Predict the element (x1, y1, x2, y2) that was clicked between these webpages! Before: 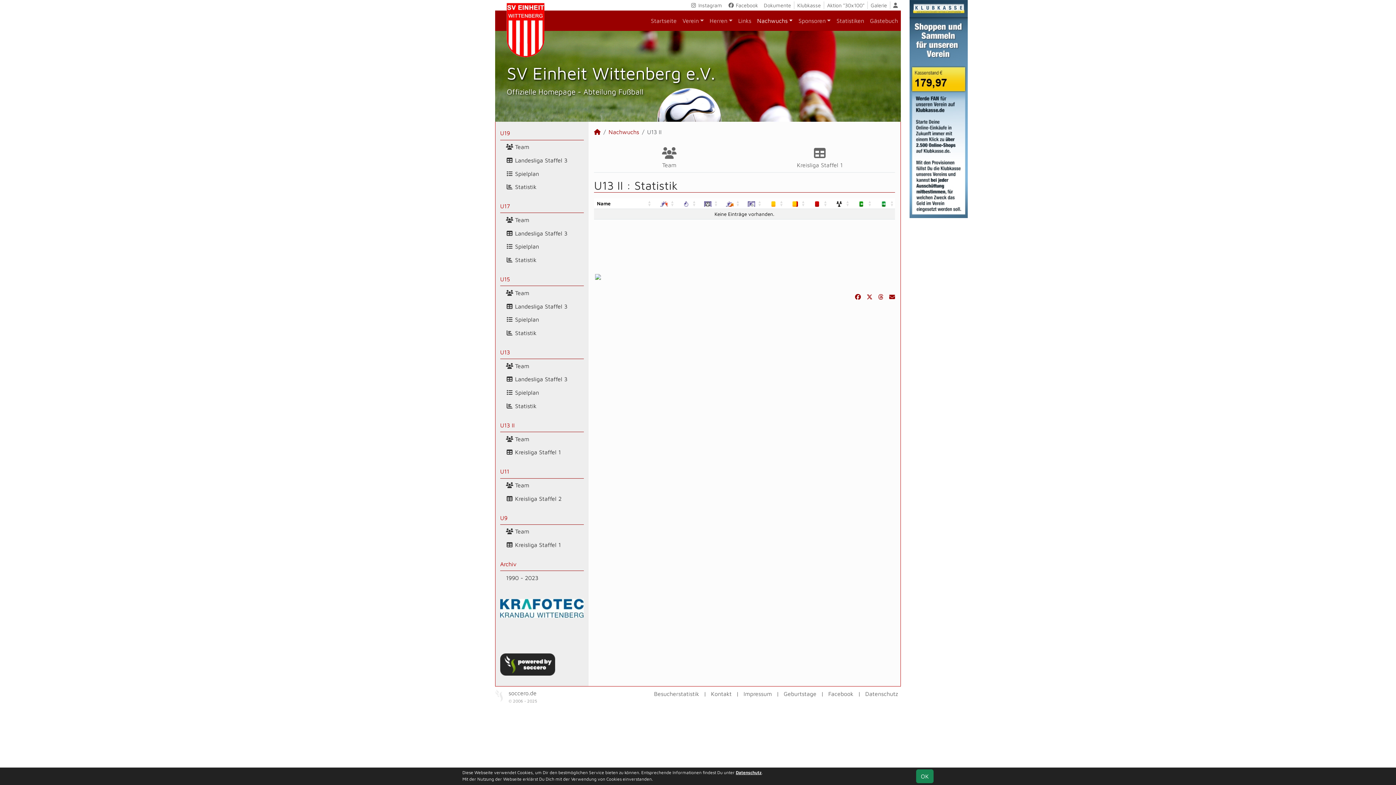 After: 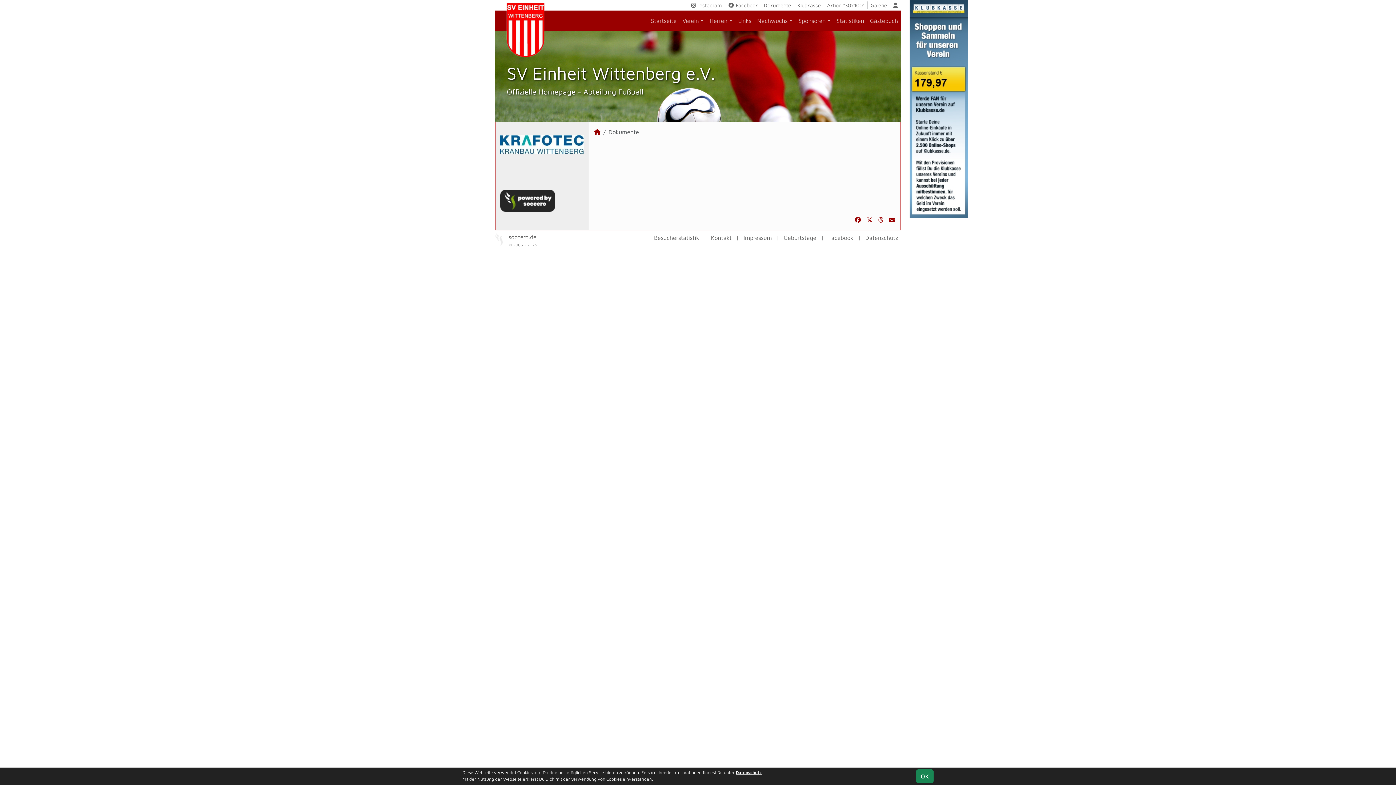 Action: label: Dokumente bbox: (761, 1, 794, 9)